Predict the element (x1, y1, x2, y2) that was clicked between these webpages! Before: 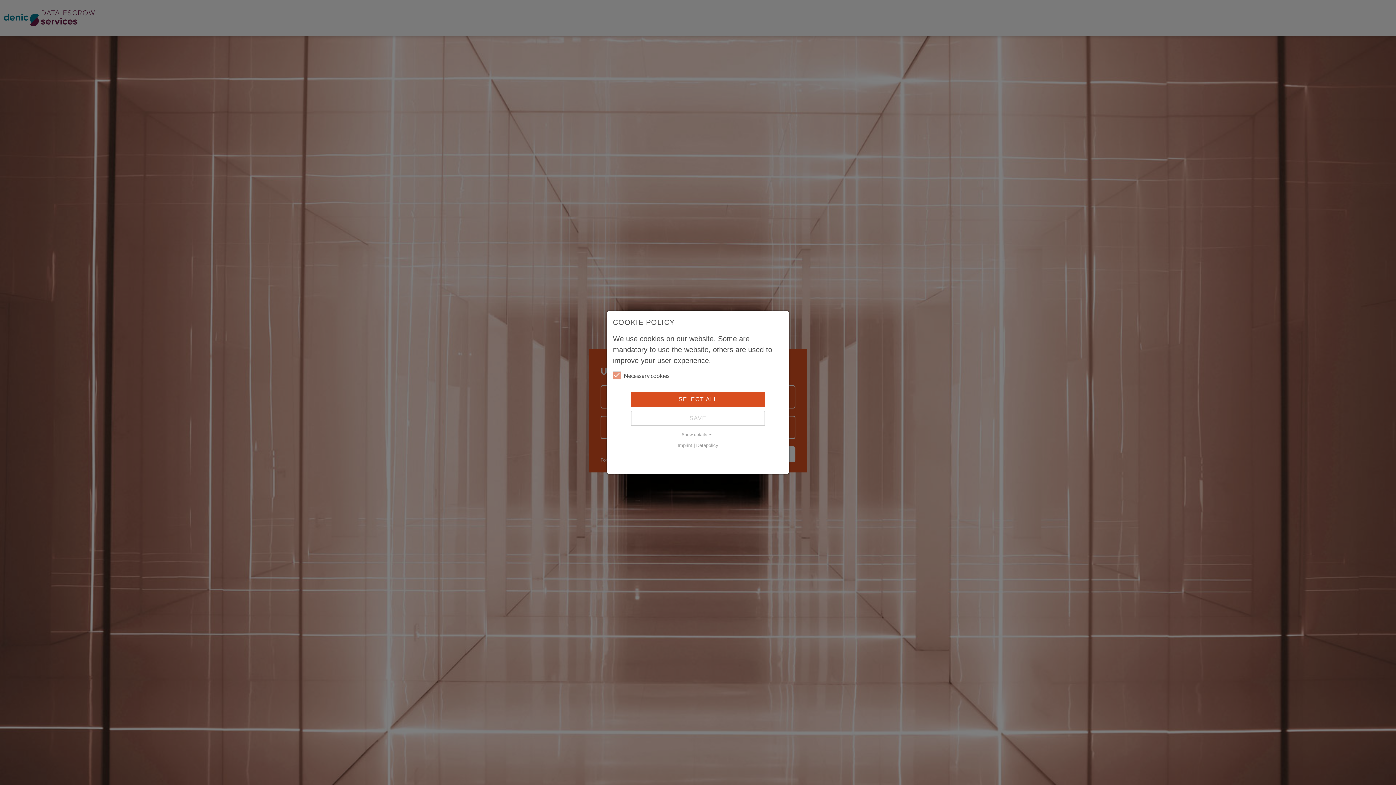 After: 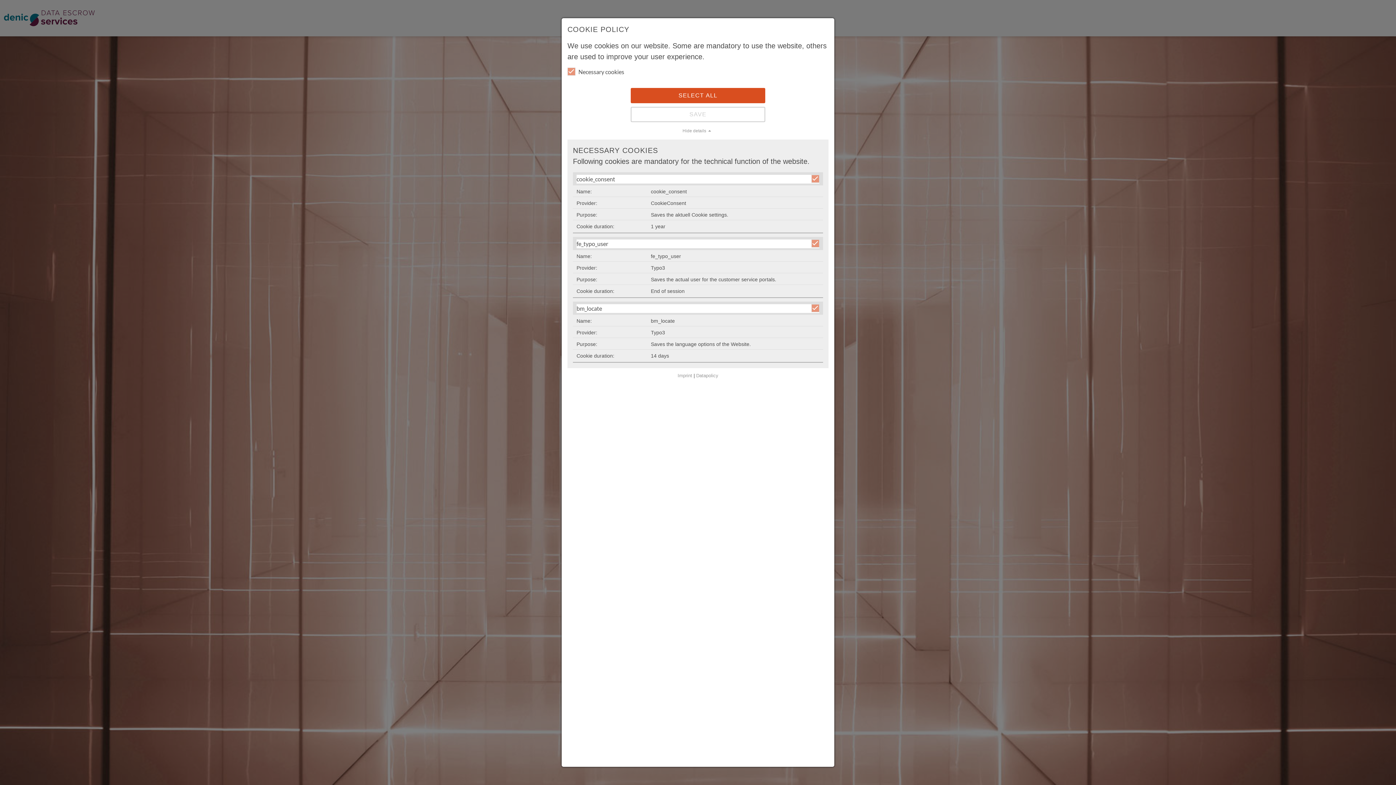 Action: label: Show details bbox: (613, 431, 783, 438)